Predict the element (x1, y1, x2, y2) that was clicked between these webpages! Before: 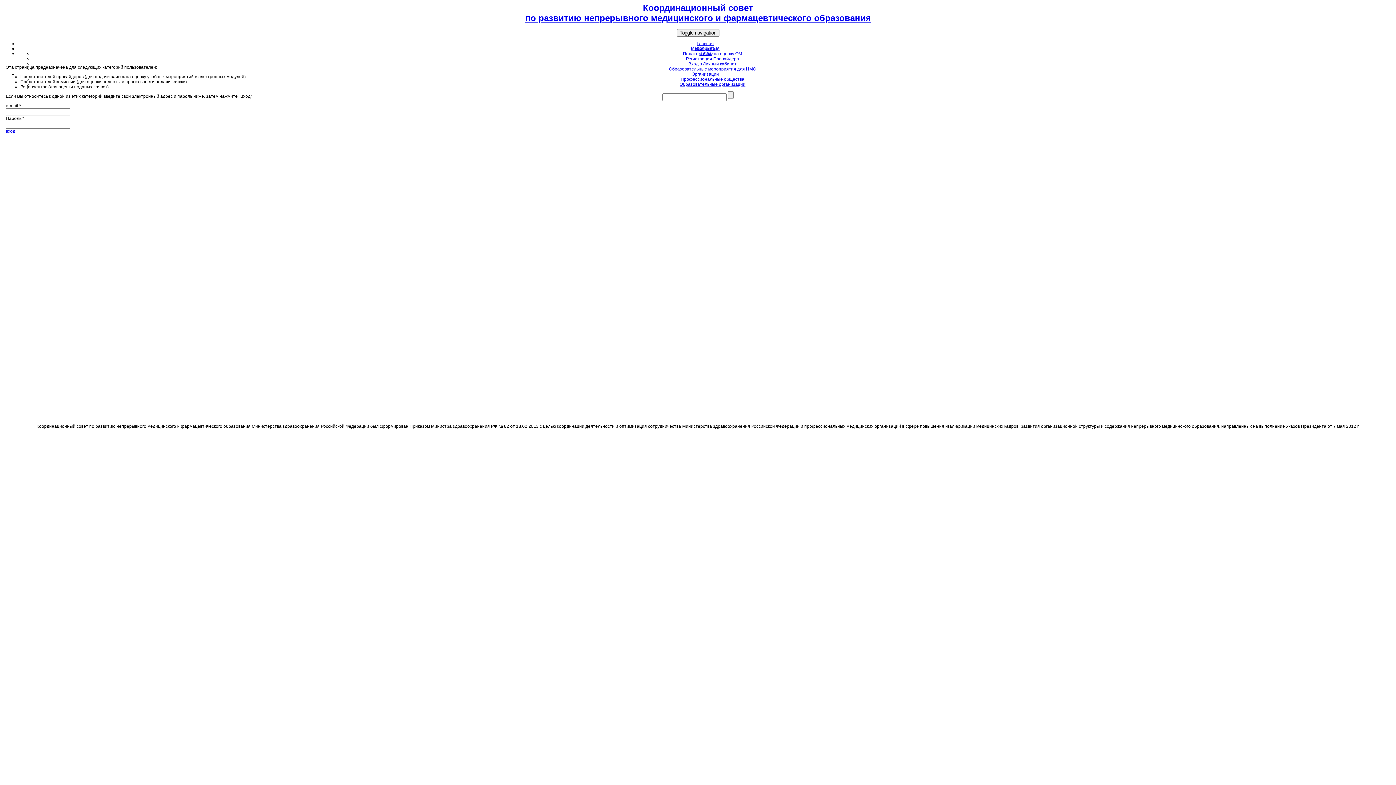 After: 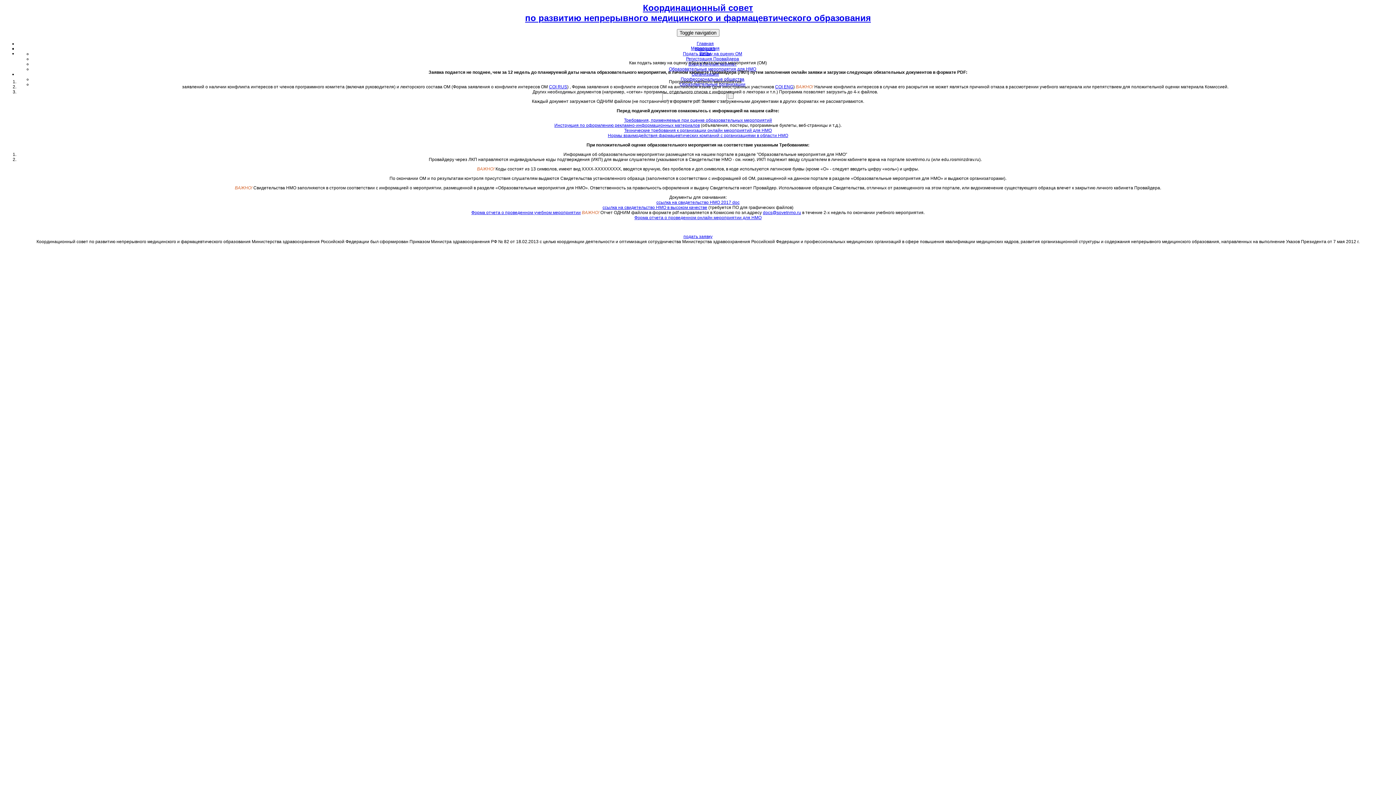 Action: bbox: (683, 51, 742, 56) label: Подать заявку на оценку ОМ